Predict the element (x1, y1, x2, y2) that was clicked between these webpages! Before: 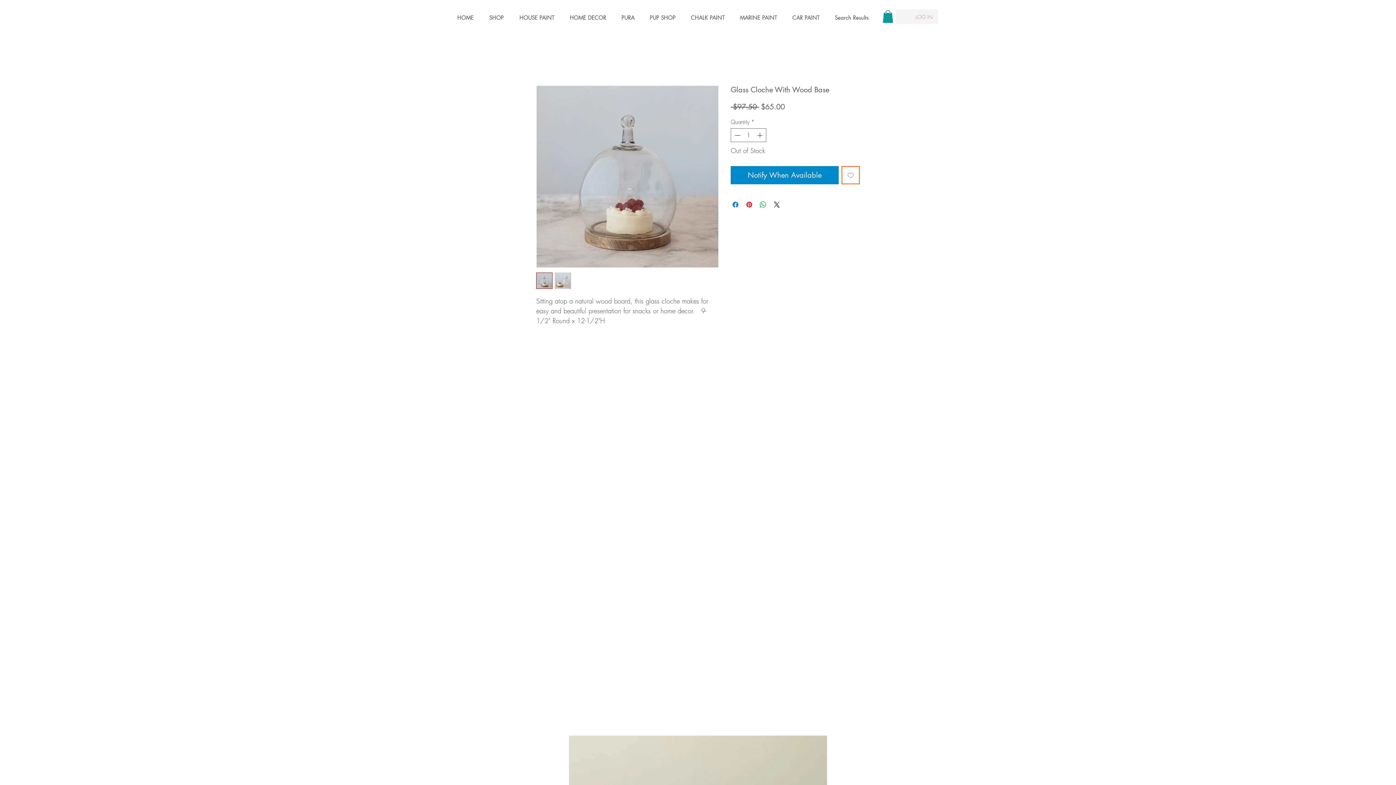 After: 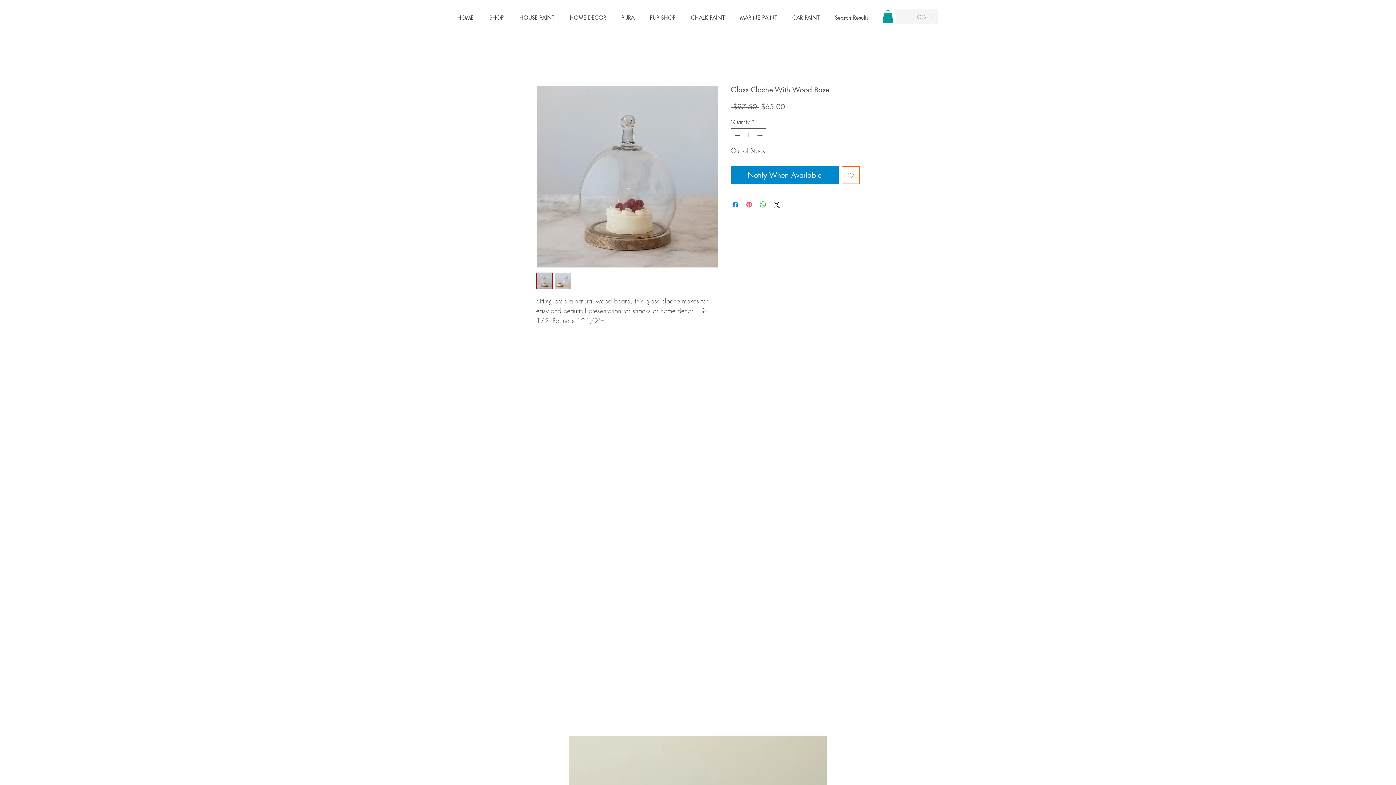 Action: bbox: (745, 200, 753, 209) label: Pin on Pinterest